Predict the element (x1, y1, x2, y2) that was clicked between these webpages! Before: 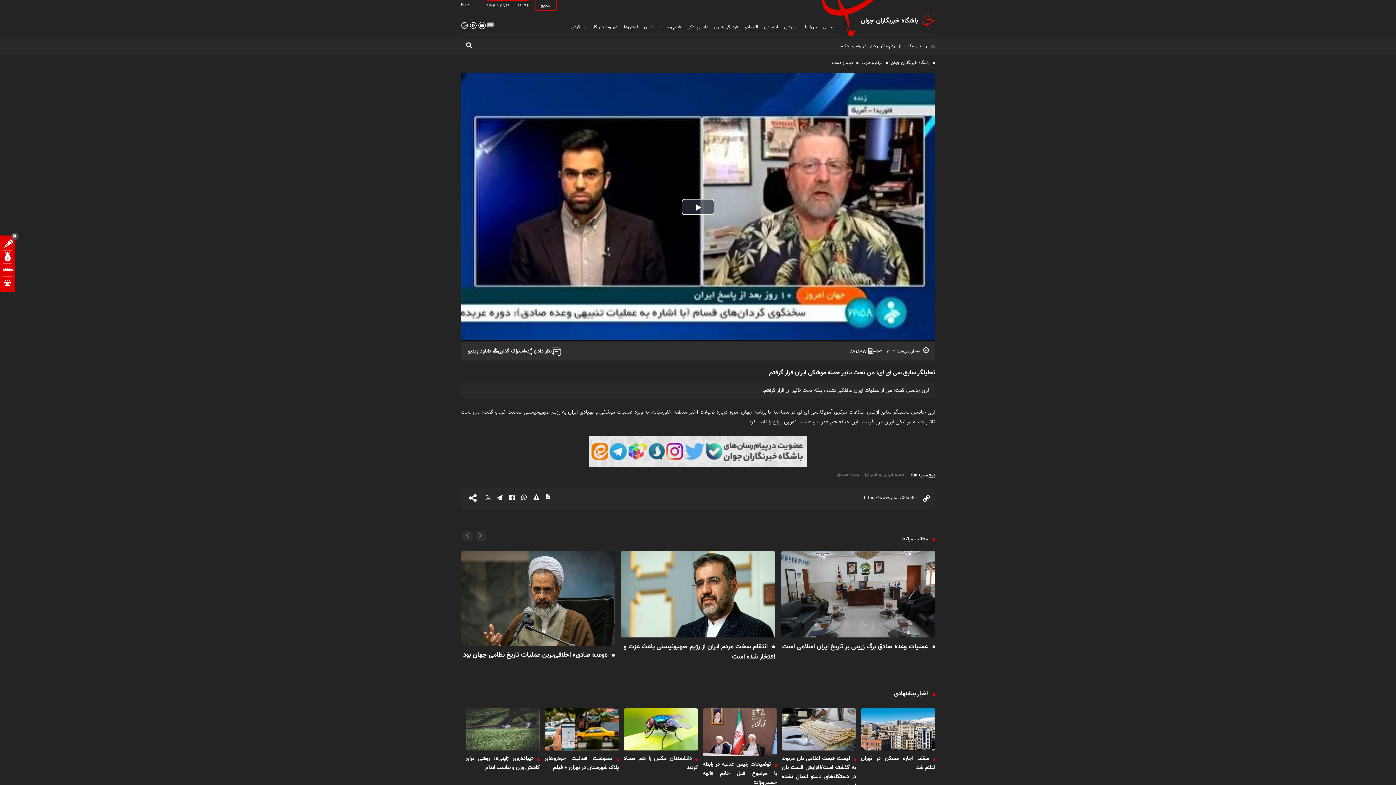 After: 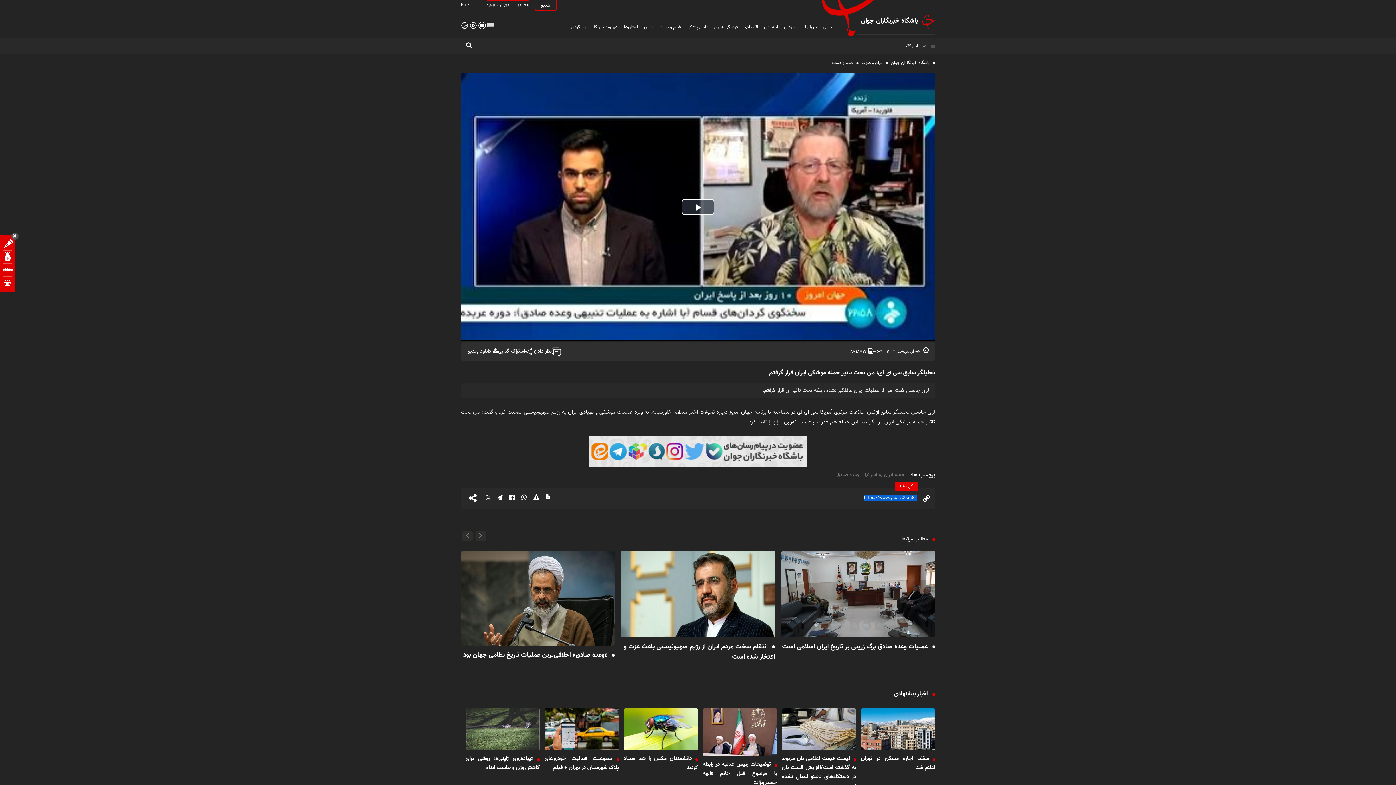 Action: bbox: (830, 493, 918, 502)